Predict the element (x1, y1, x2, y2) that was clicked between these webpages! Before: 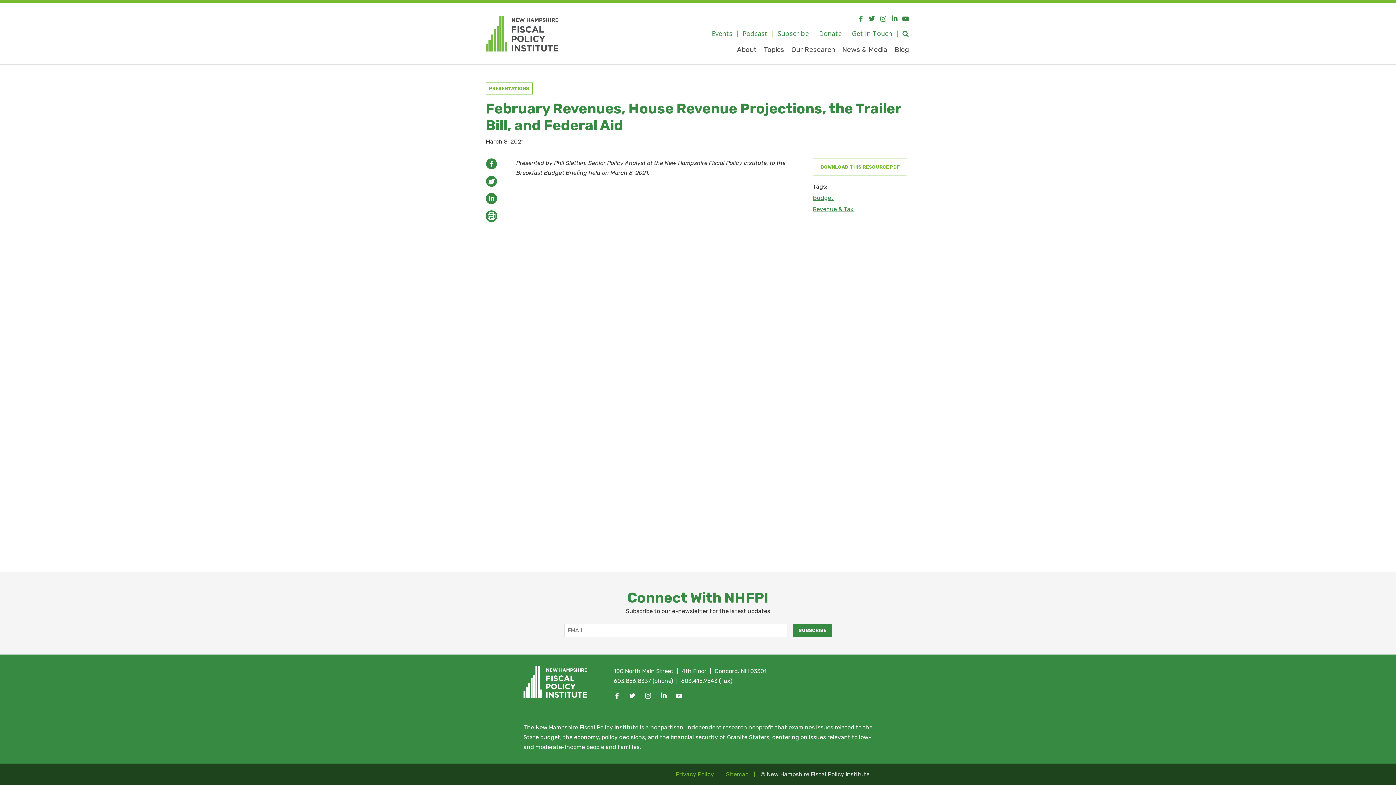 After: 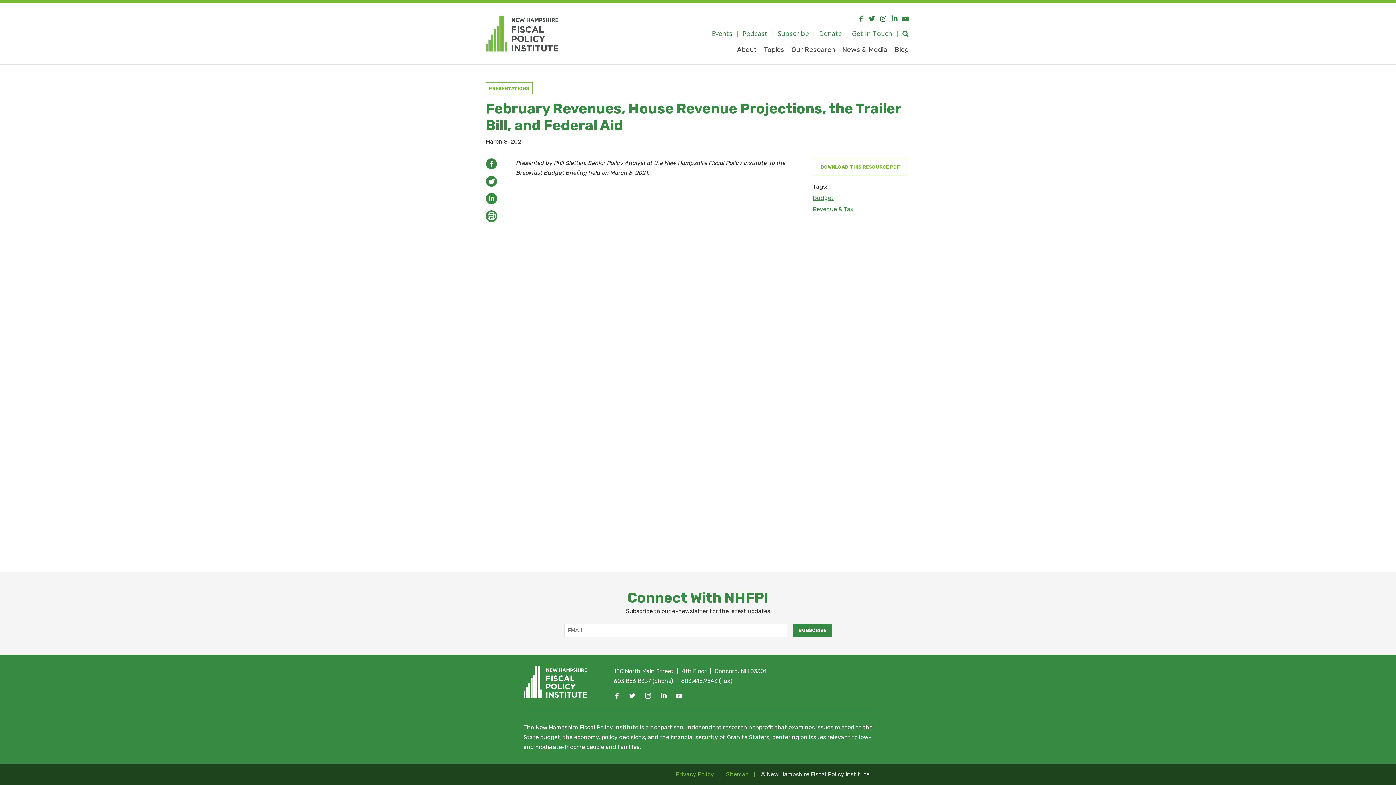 Action: bbox: (878, 11, 888, 26)